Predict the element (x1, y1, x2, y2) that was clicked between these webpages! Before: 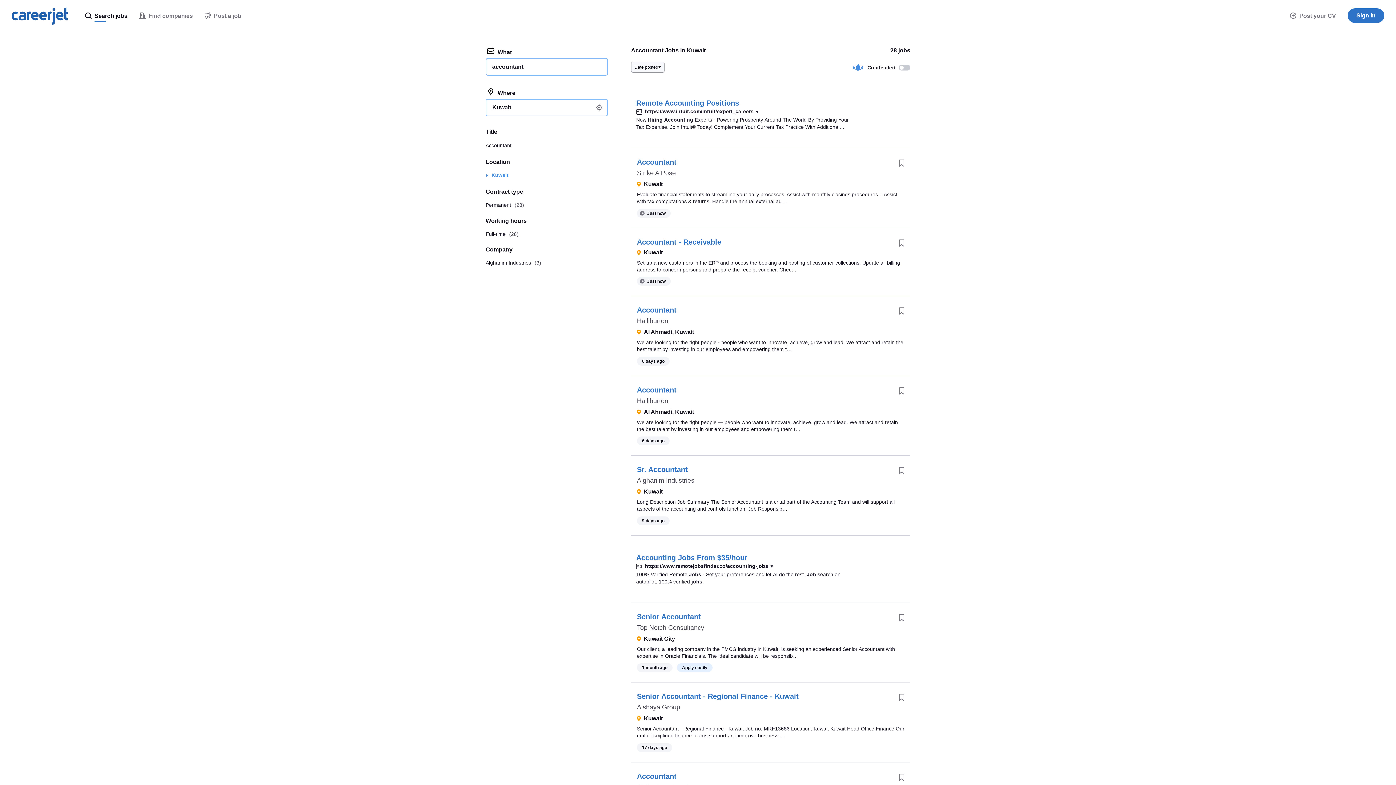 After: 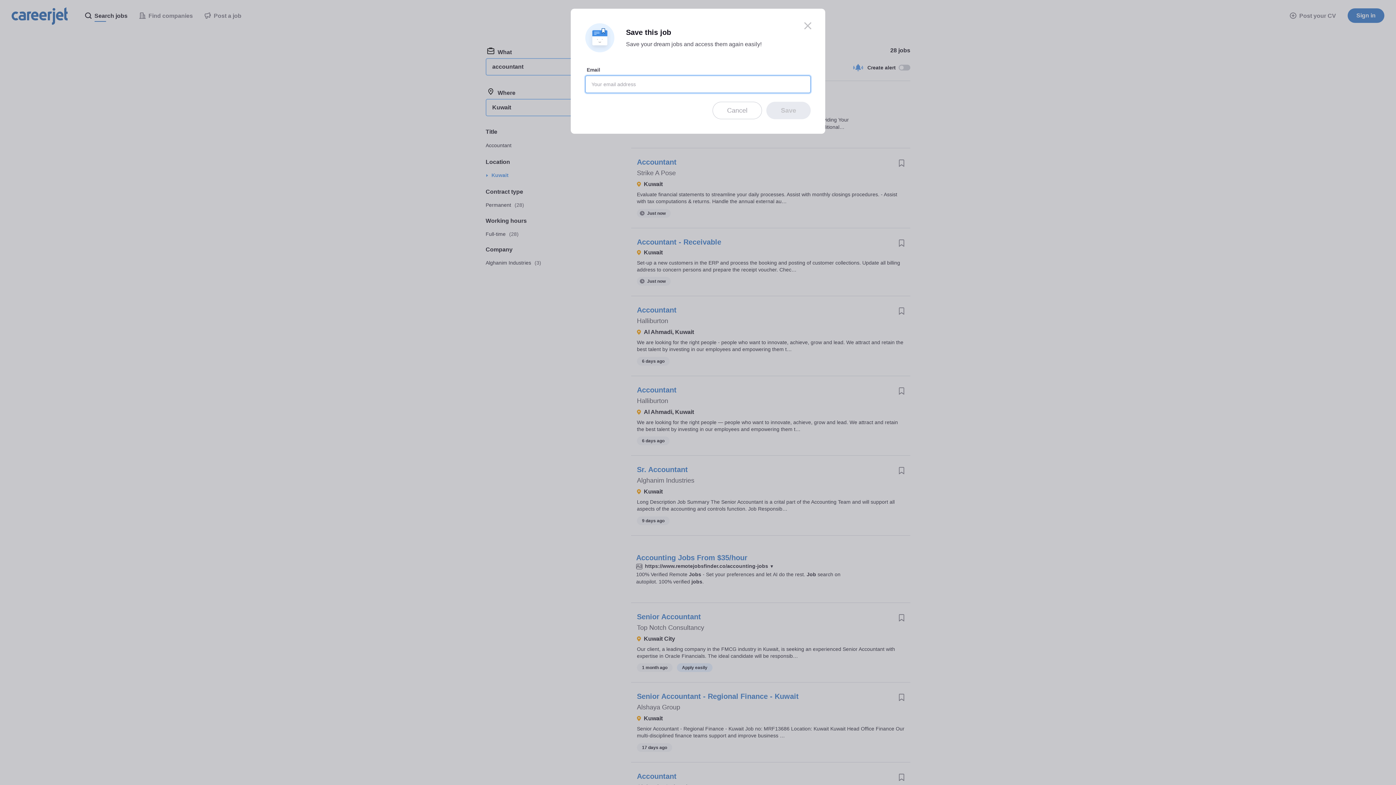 Action: bbox: (893, 608, 910, 625)